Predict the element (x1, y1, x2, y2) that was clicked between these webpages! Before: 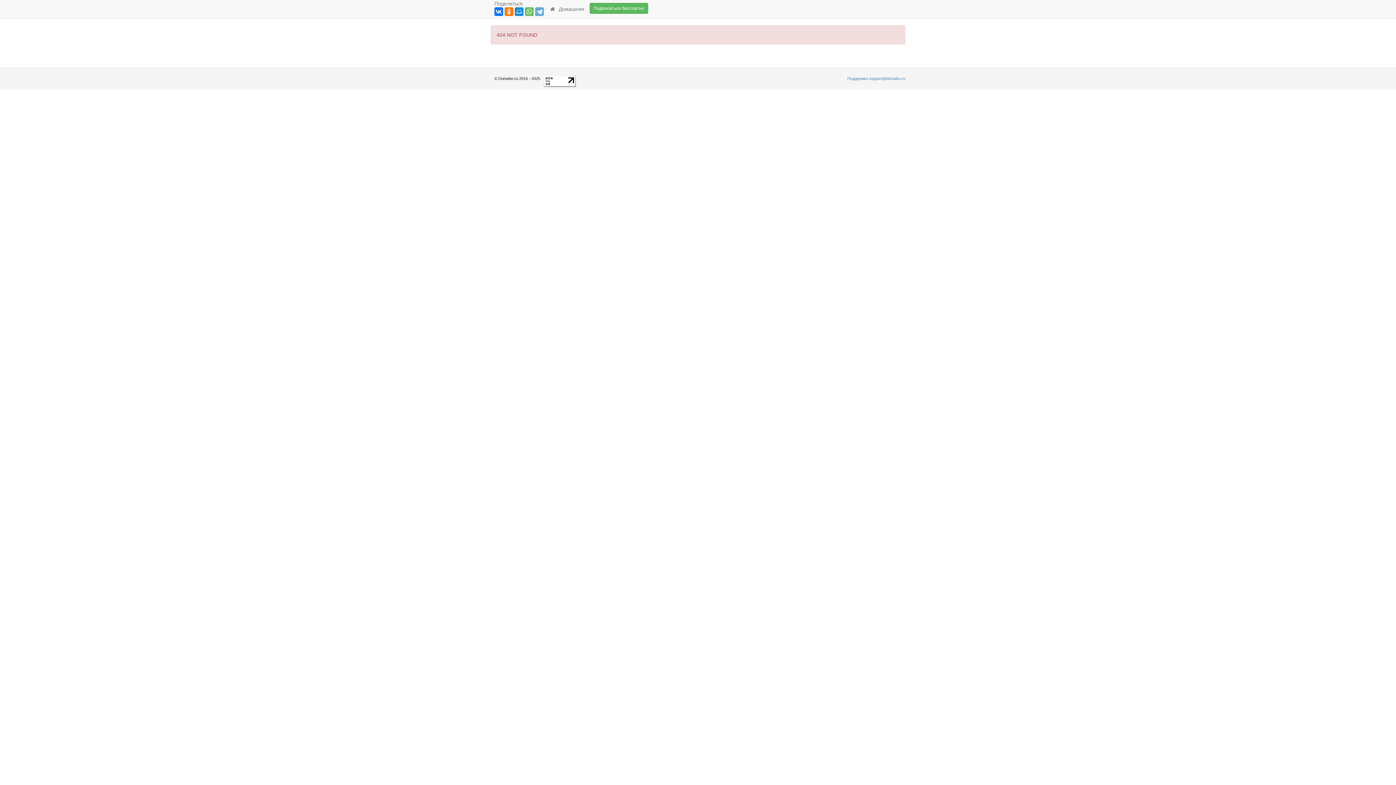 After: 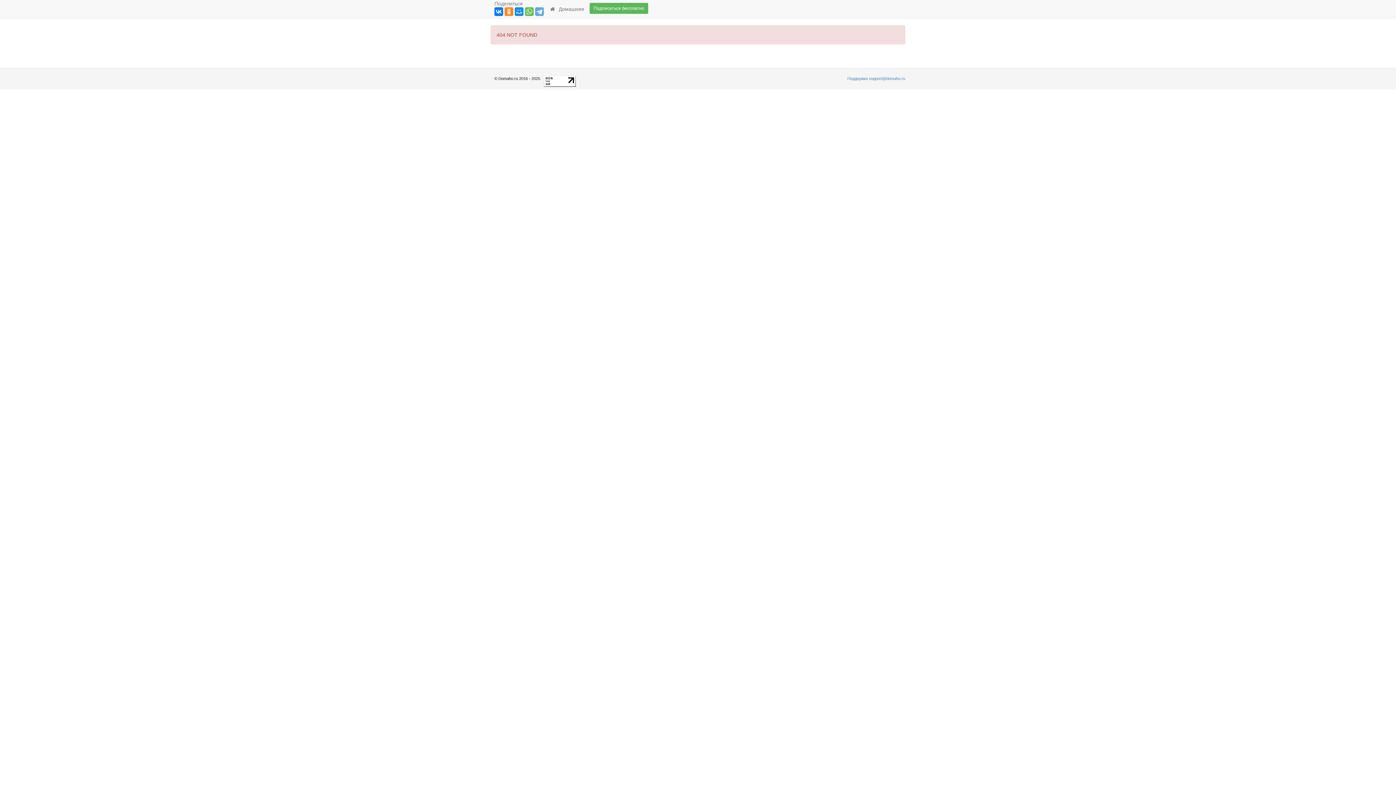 Action: bbox: (504, 7, 513, 16)